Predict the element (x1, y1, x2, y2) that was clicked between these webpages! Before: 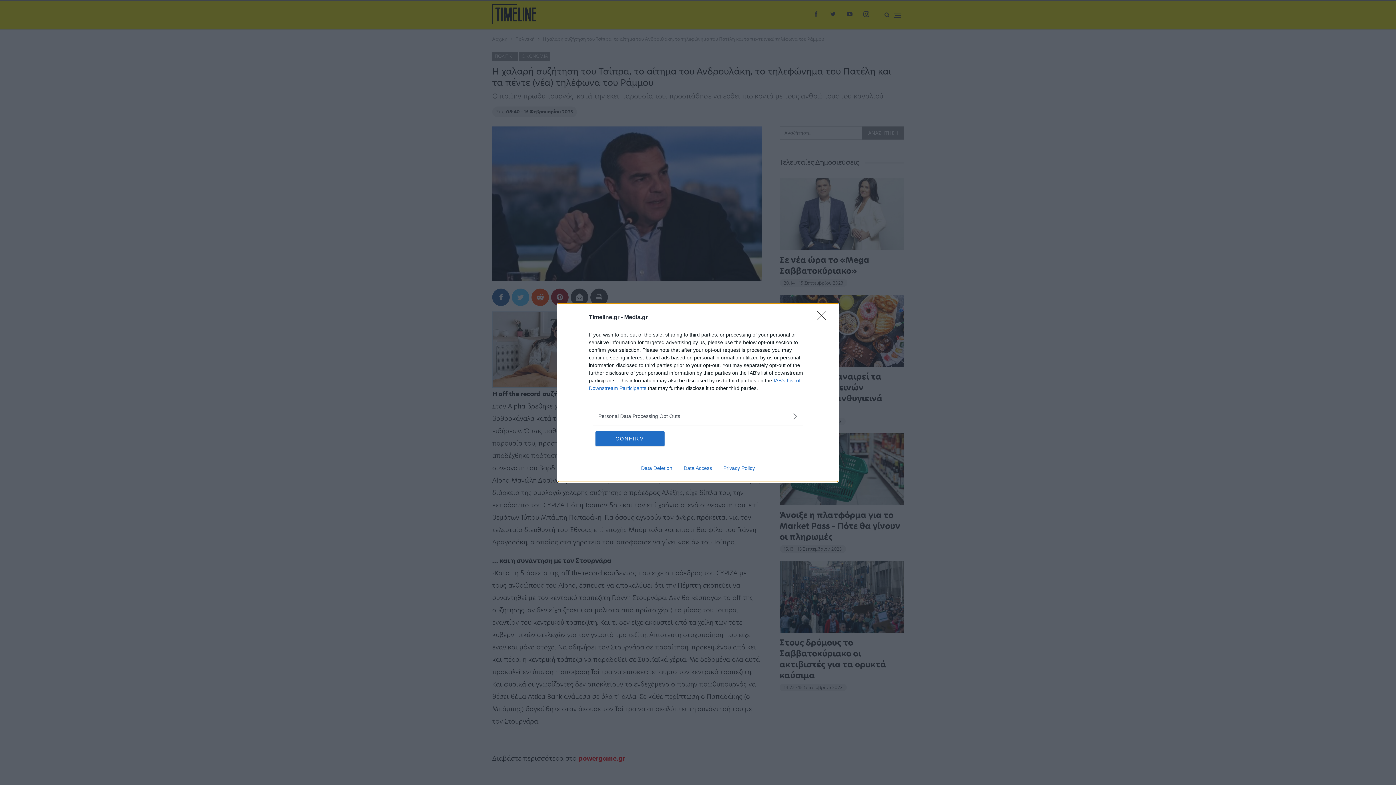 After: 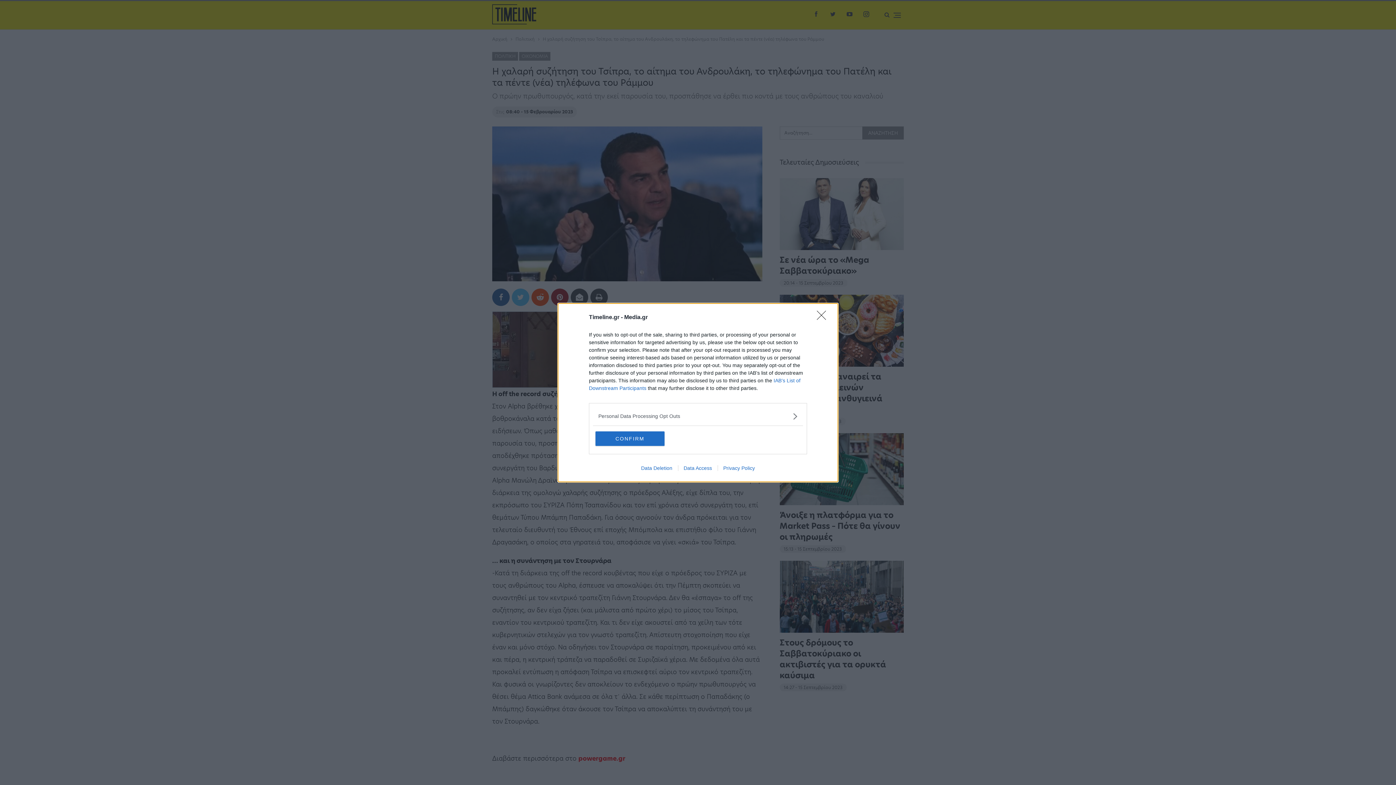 Action: label: Privacy Policy bbox: (717, 465, 760, 471)